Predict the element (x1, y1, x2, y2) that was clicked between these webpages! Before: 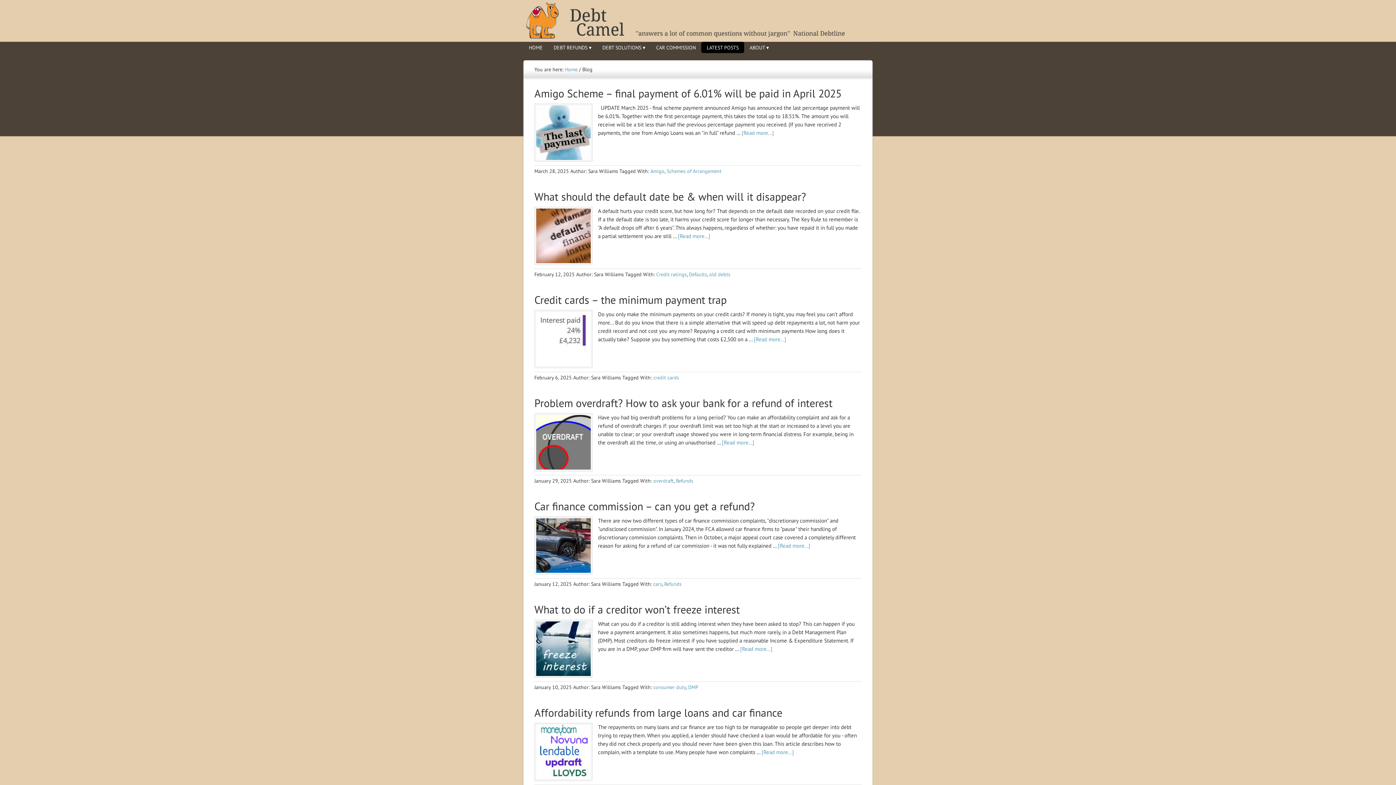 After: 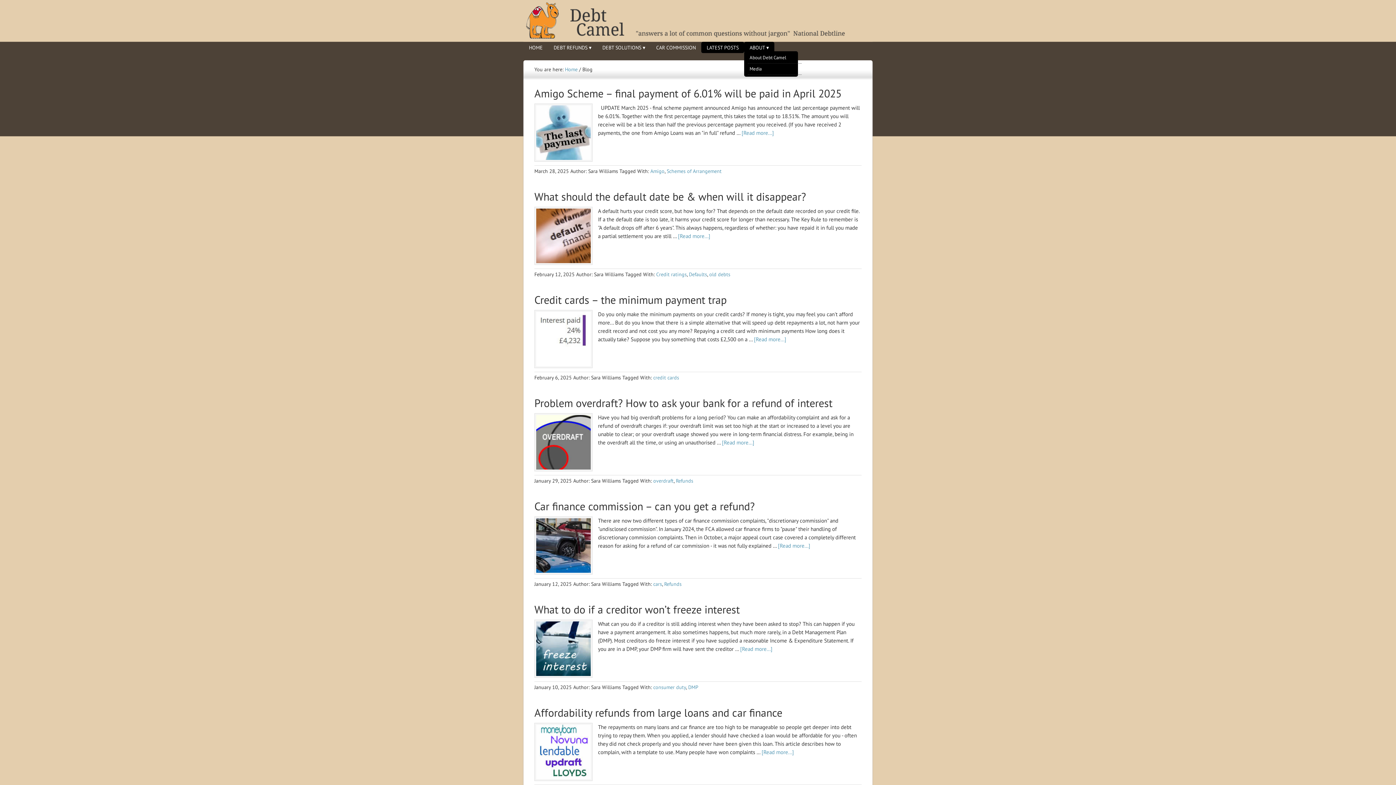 Action: bbox: (744, 41, 774, 53) label: ABOUT ▾